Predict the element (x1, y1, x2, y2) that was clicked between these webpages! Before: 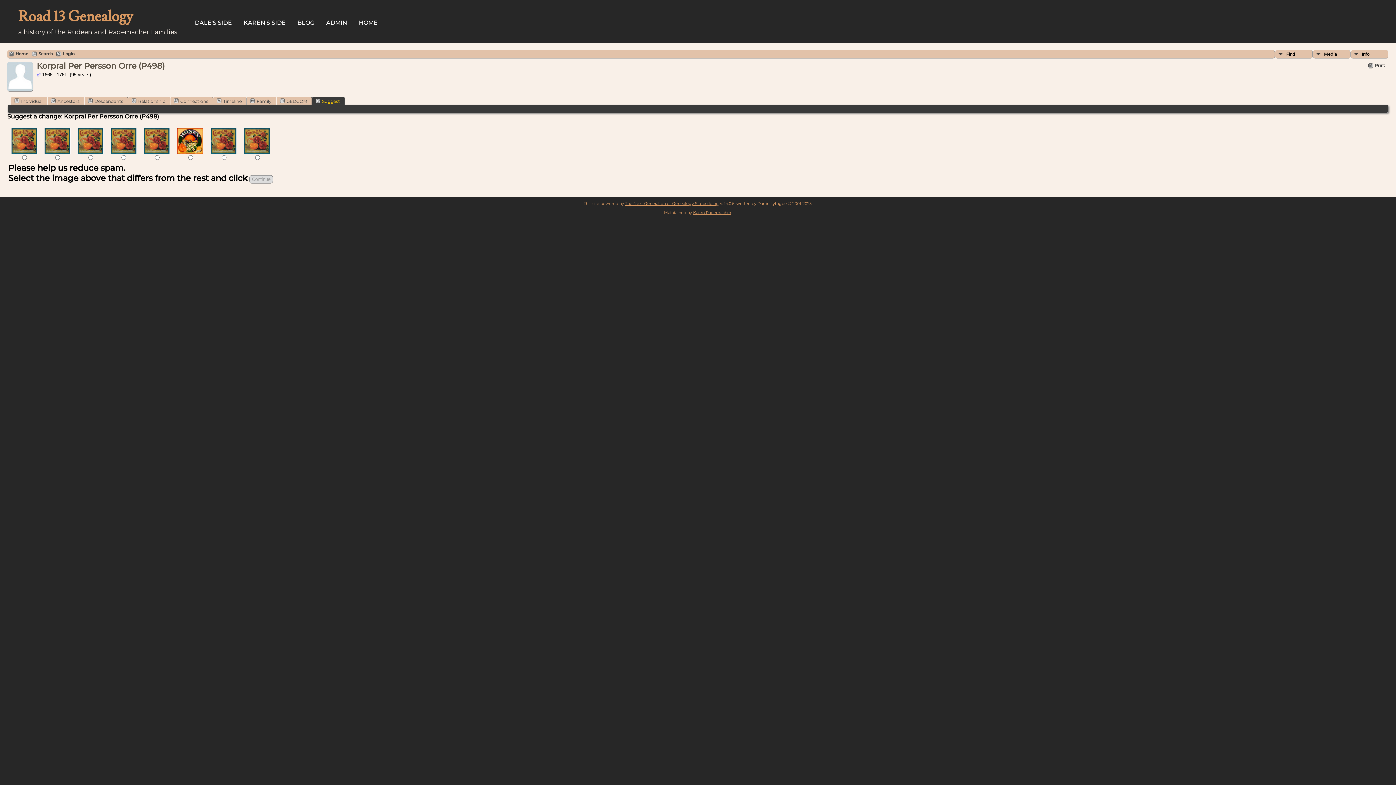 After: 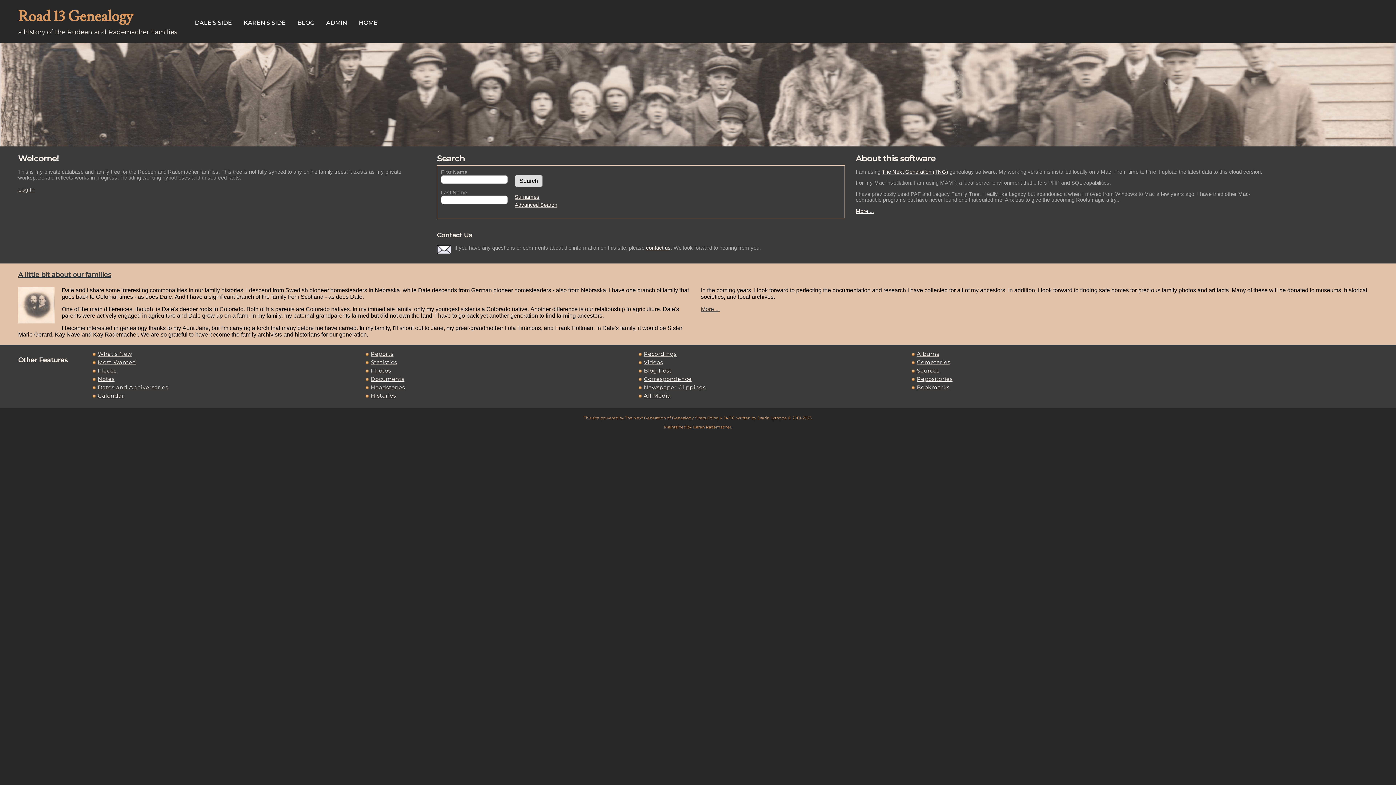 Action: bbox: (9, 51, 28, 57) label: Home